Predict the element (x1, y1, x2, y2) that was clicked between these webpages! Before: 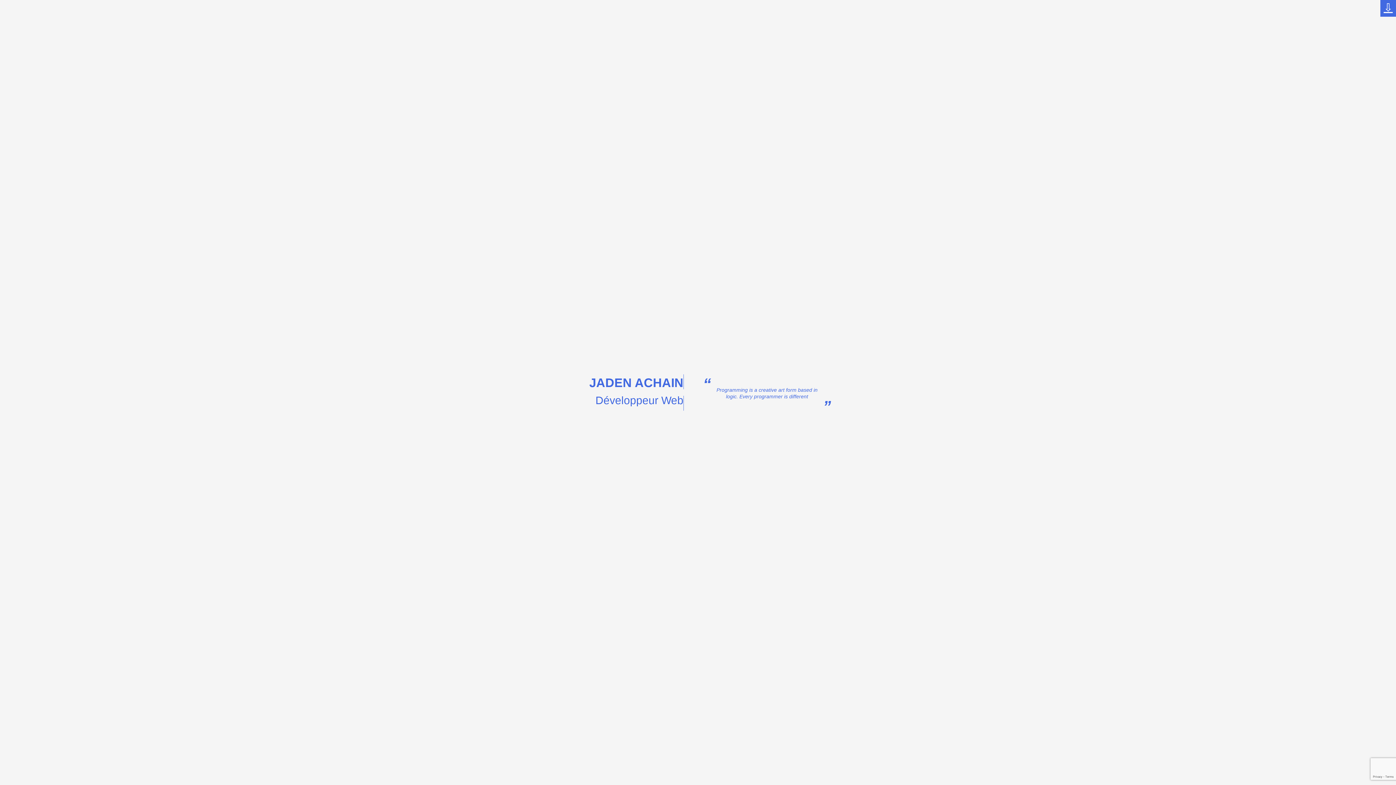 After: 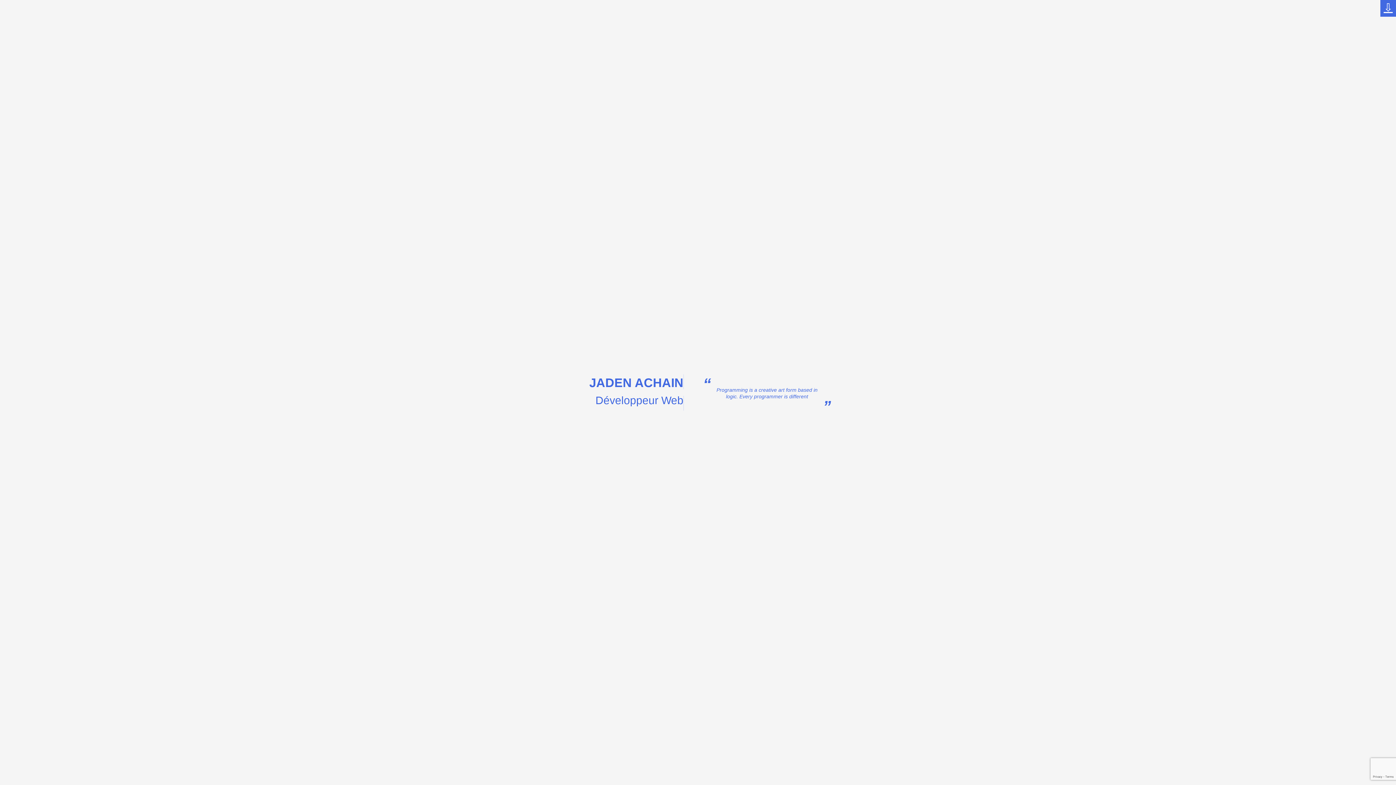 Action: bbox: (1380, 0, 1396, 16) label: ⇩